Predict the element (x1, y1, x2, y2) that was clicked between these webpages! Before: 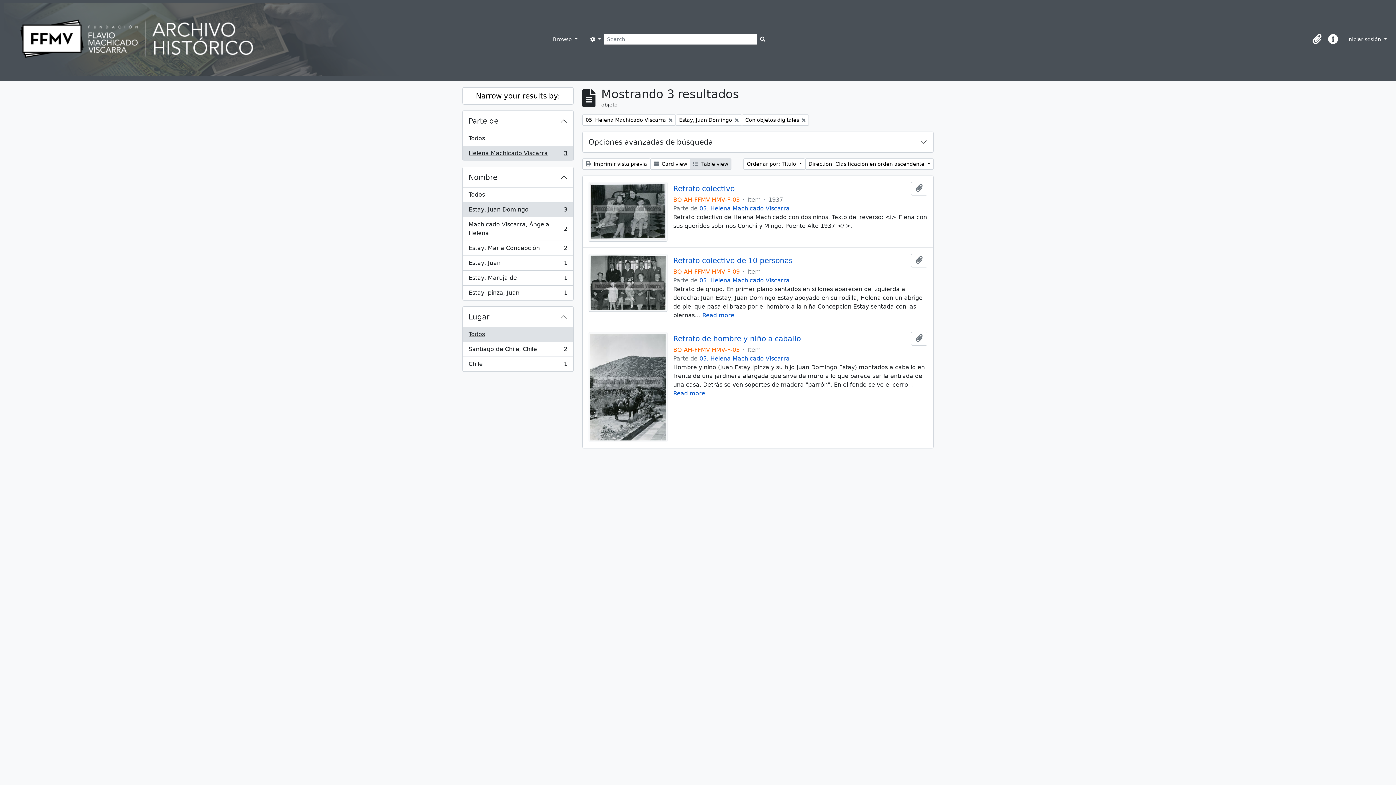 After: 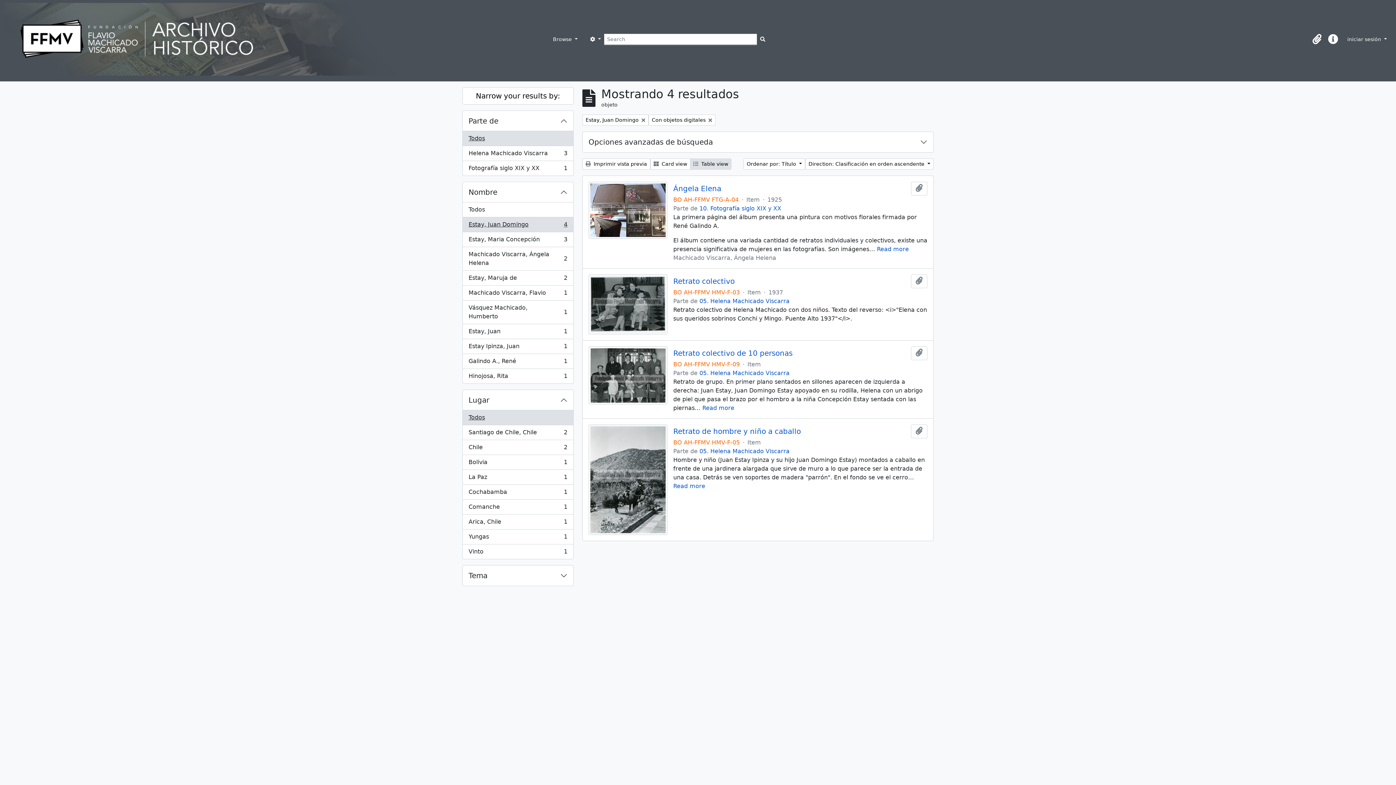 Action: bbox: (462, 131, 573, 146) label: Todos